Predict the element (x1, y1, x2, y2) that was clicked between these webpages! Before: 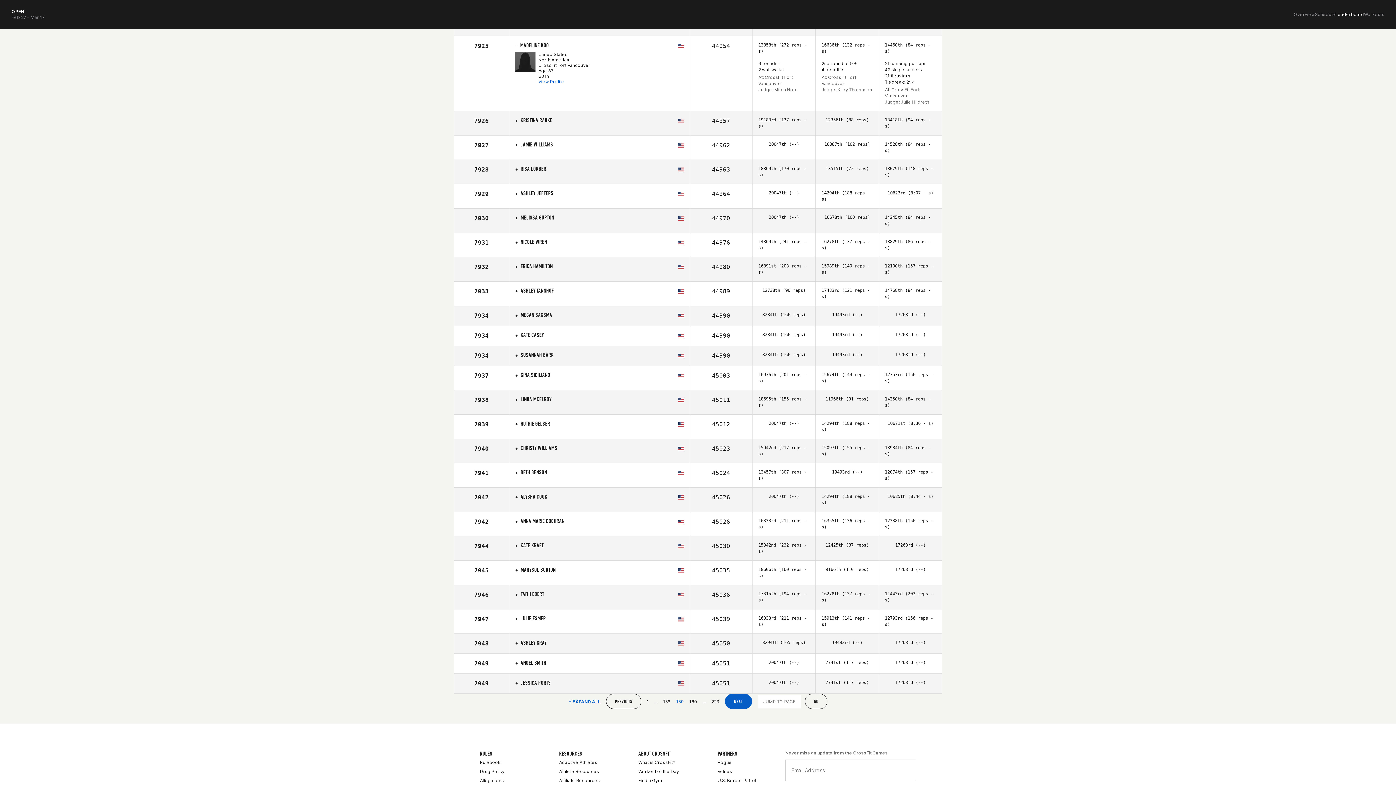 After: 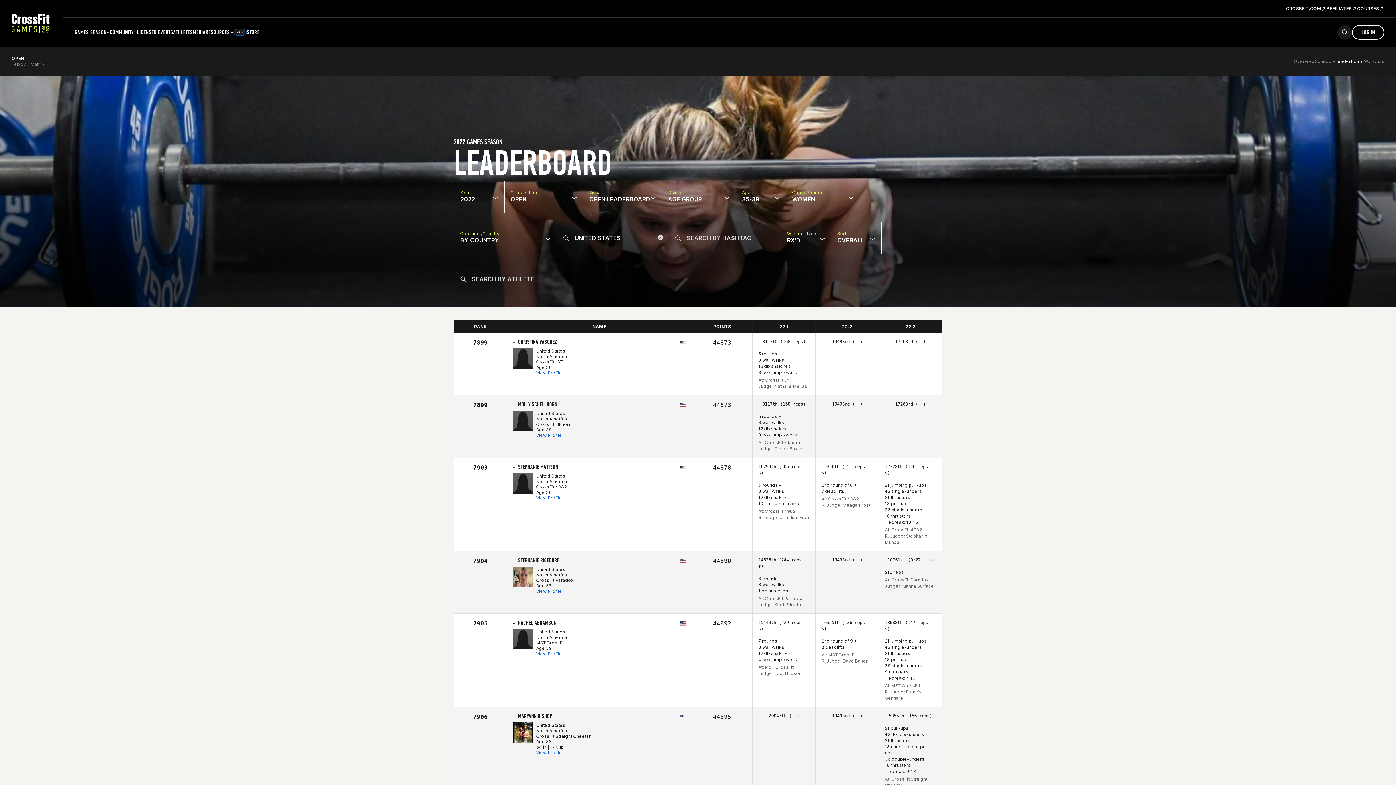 Action: bbox: (568, 698, 600, 704) label: + EXPAND ALL